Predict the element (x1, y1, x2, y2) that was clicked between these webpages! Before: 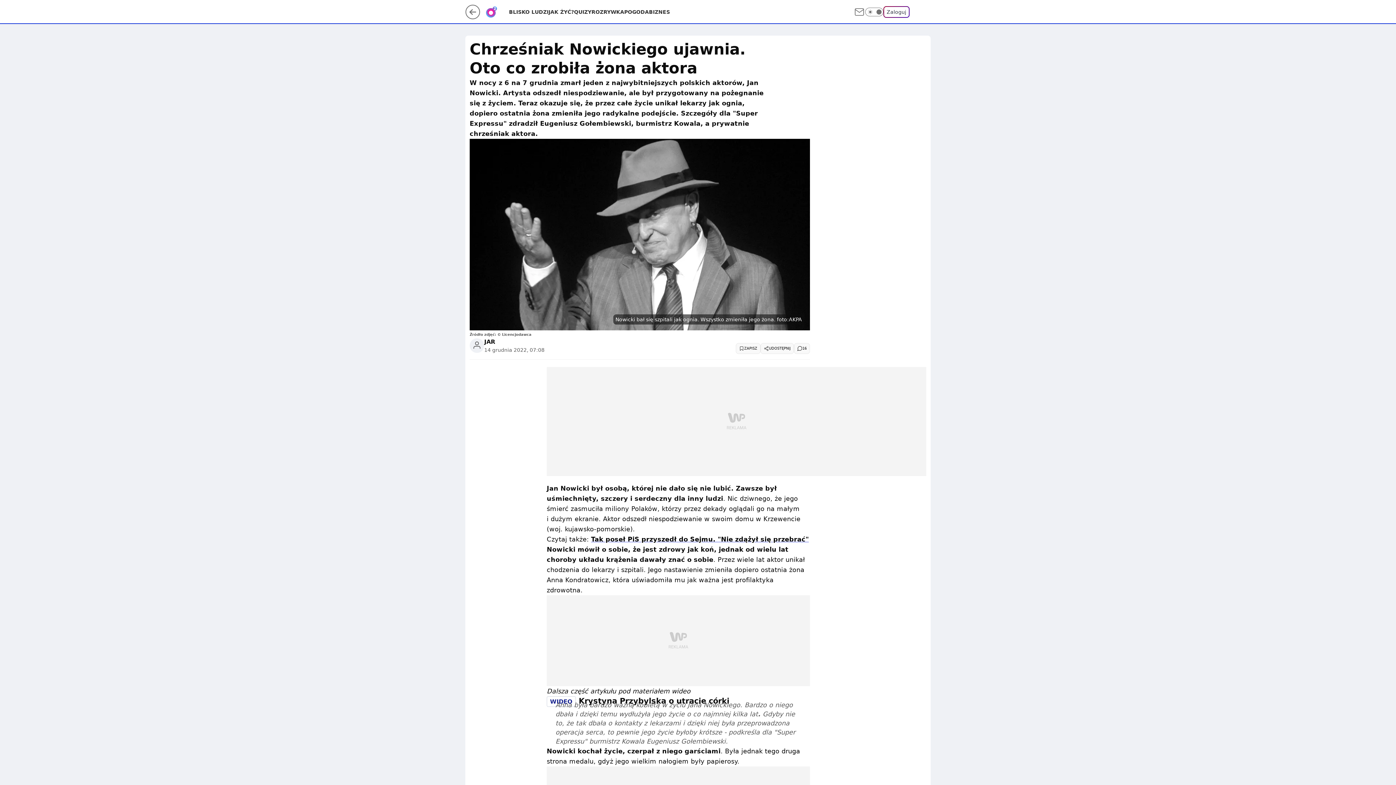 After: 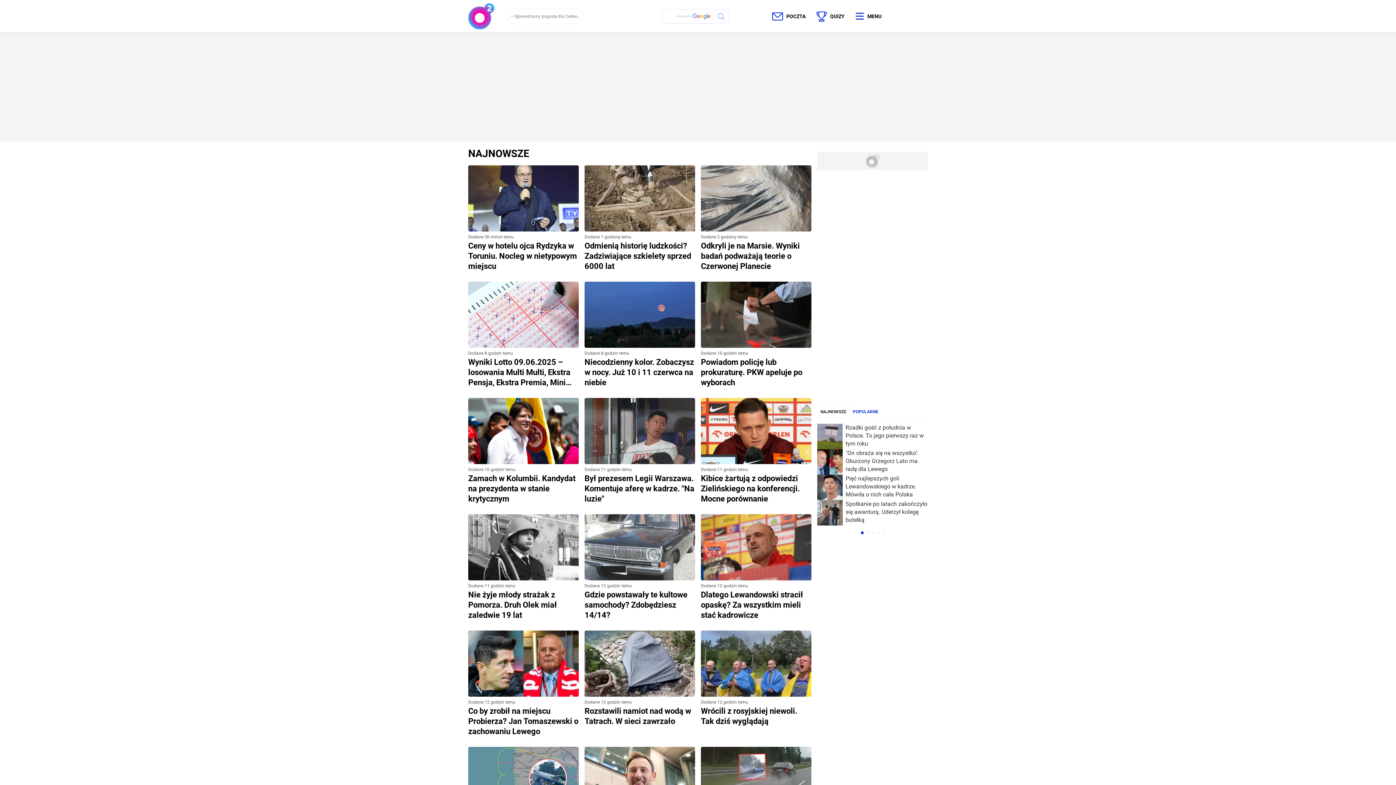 Action: bbox: (509, 8, 548, 15) label: BLISKO LUDZI